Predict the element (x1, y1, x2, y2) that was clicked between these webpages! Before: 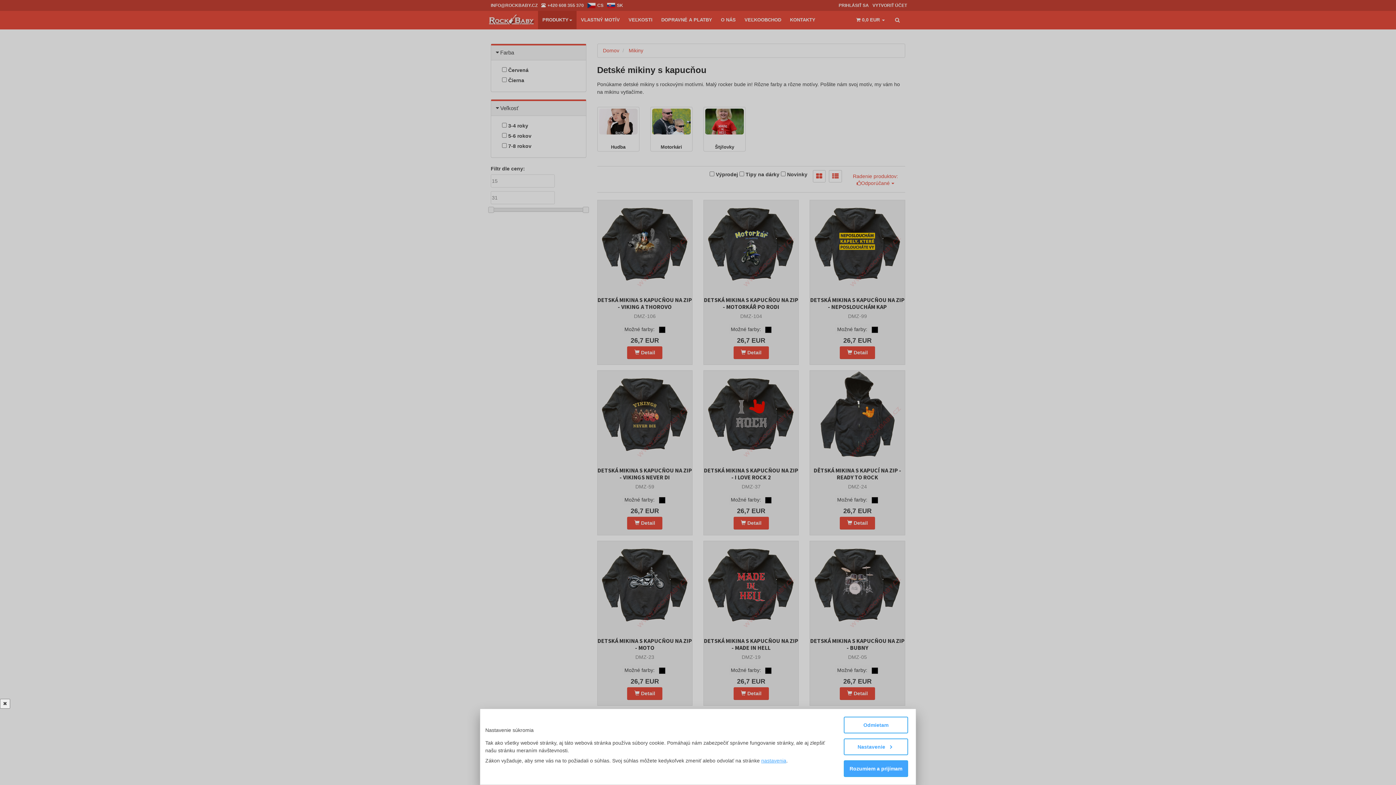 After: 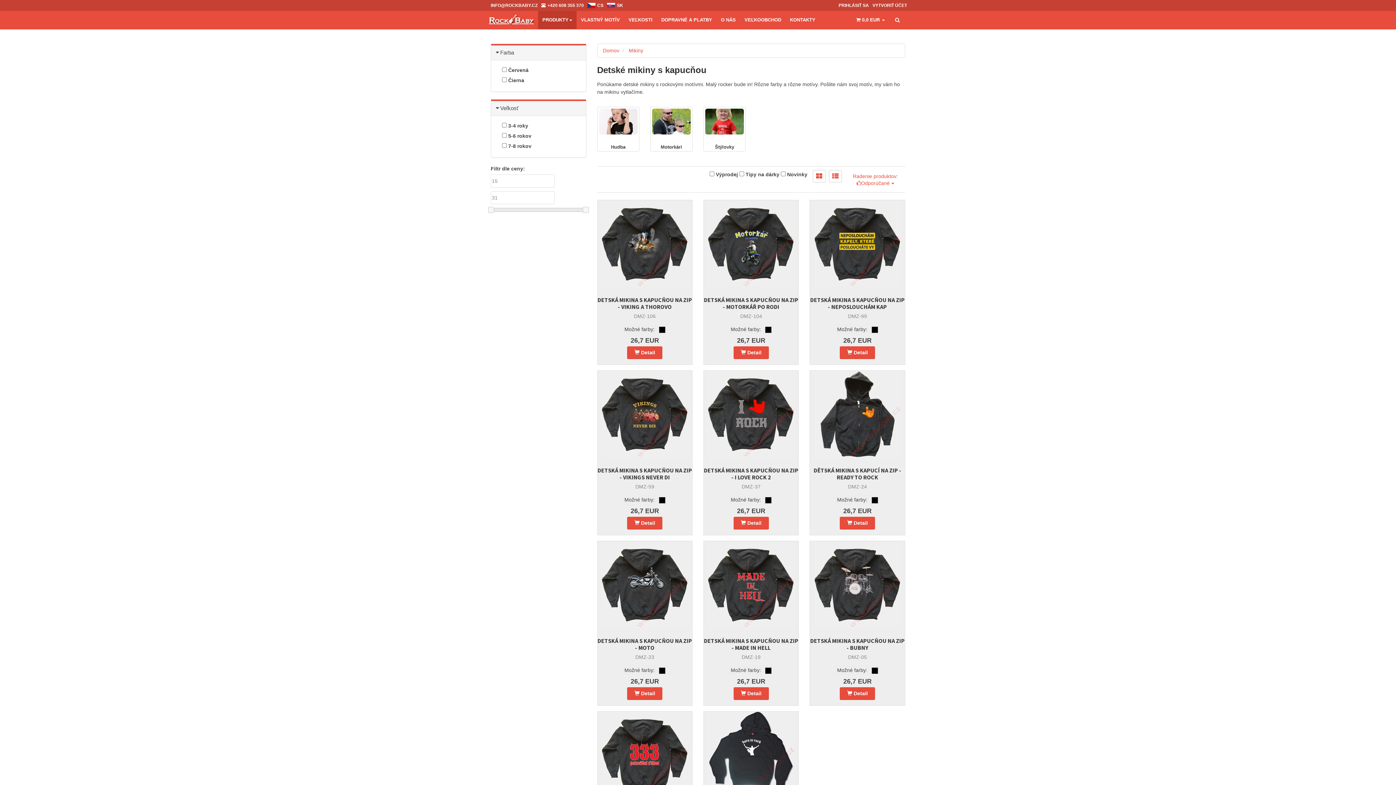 Action: label: Odmietam bbox: (844, 717, 908, 733)